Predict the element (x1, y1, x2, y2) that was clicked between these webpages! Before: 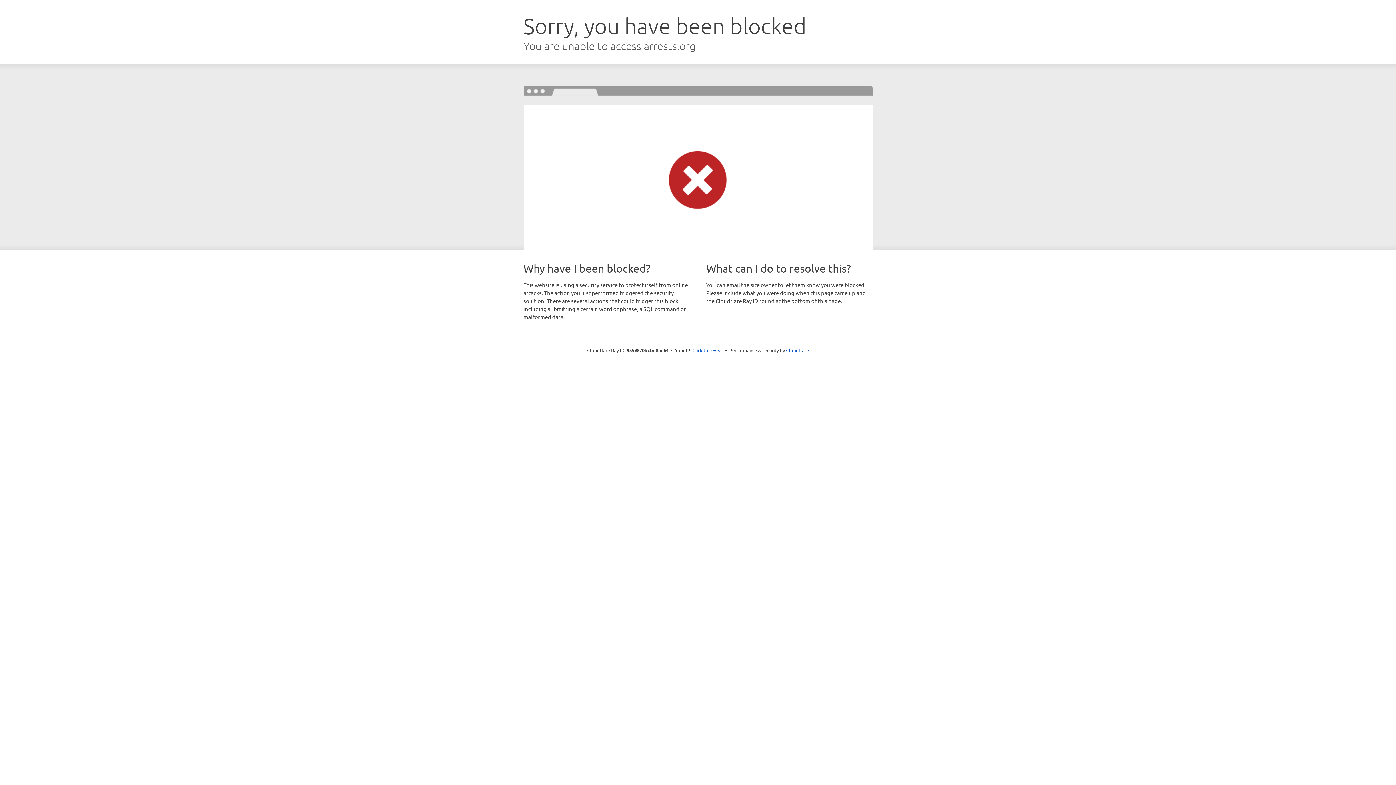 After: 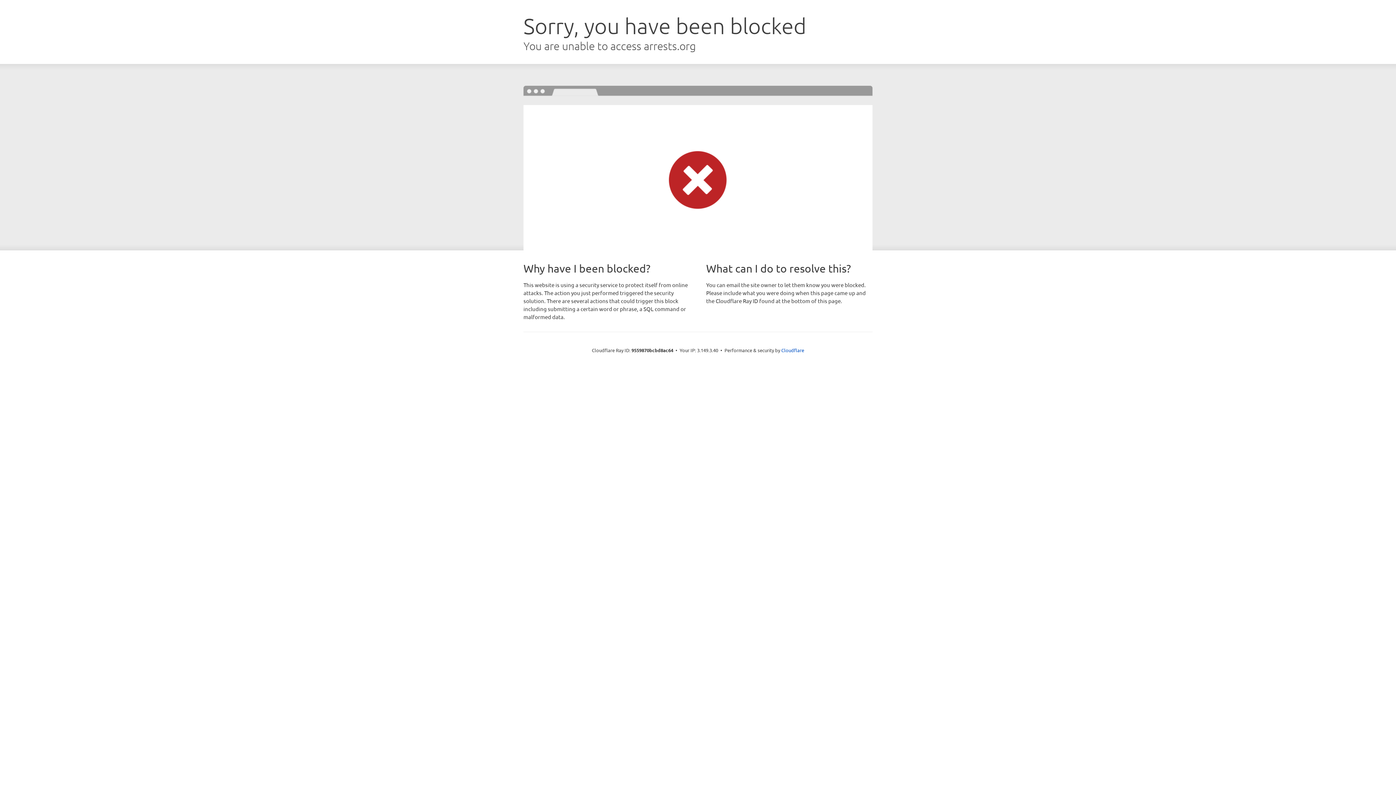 Action: label: Click to reveal bbox: (692, 346, 723, 353)